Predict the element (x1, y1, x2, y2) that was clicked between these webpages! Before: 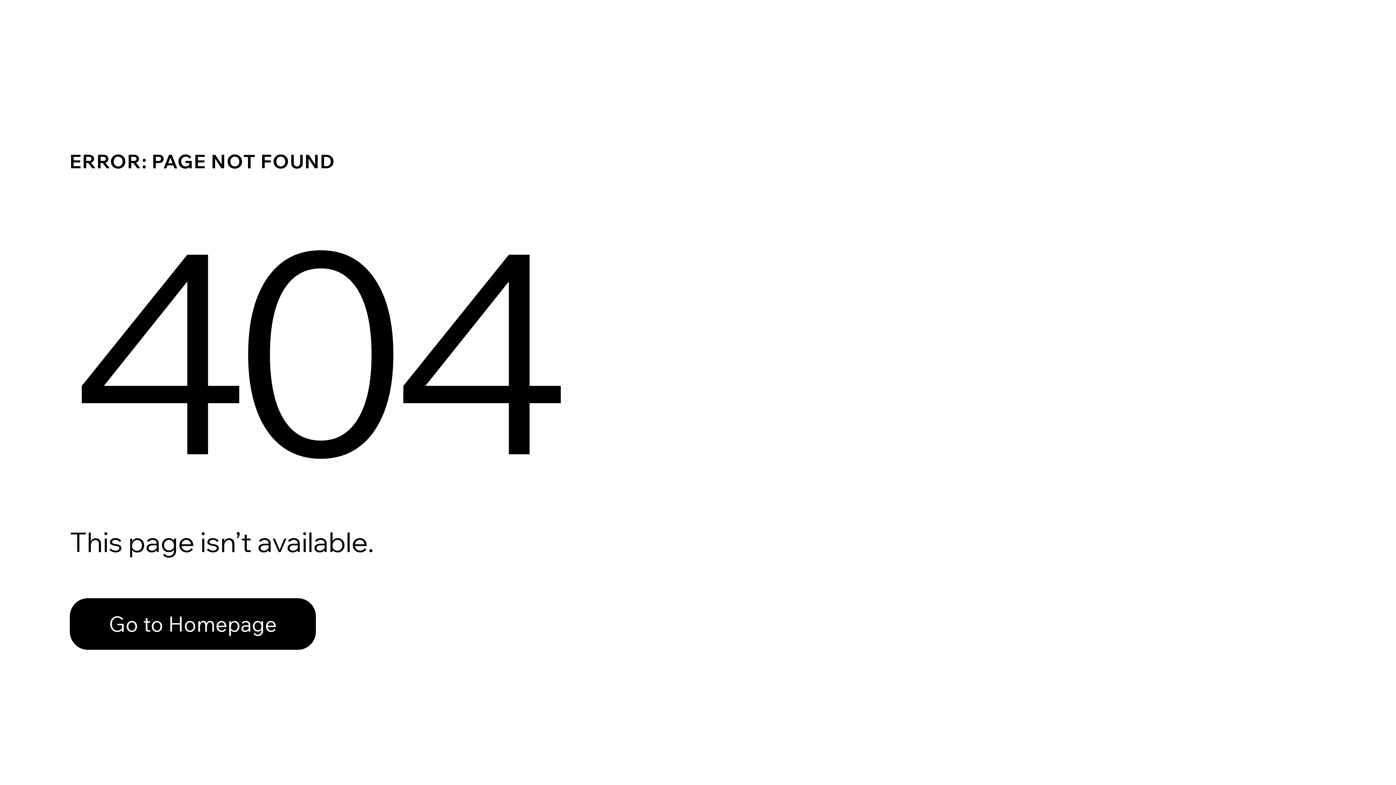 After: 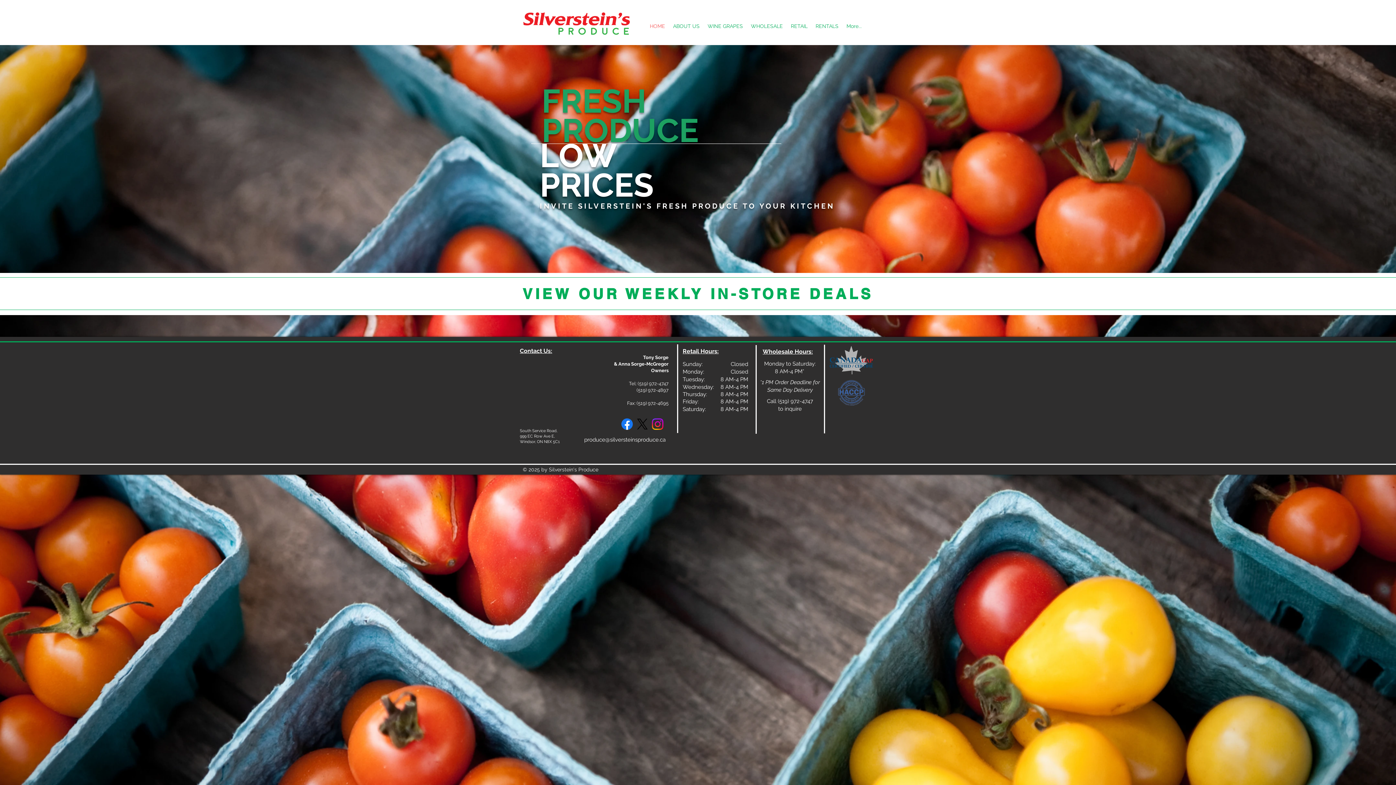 Action: bbox: (69, 598, 316, 650) label: Go to Homepage